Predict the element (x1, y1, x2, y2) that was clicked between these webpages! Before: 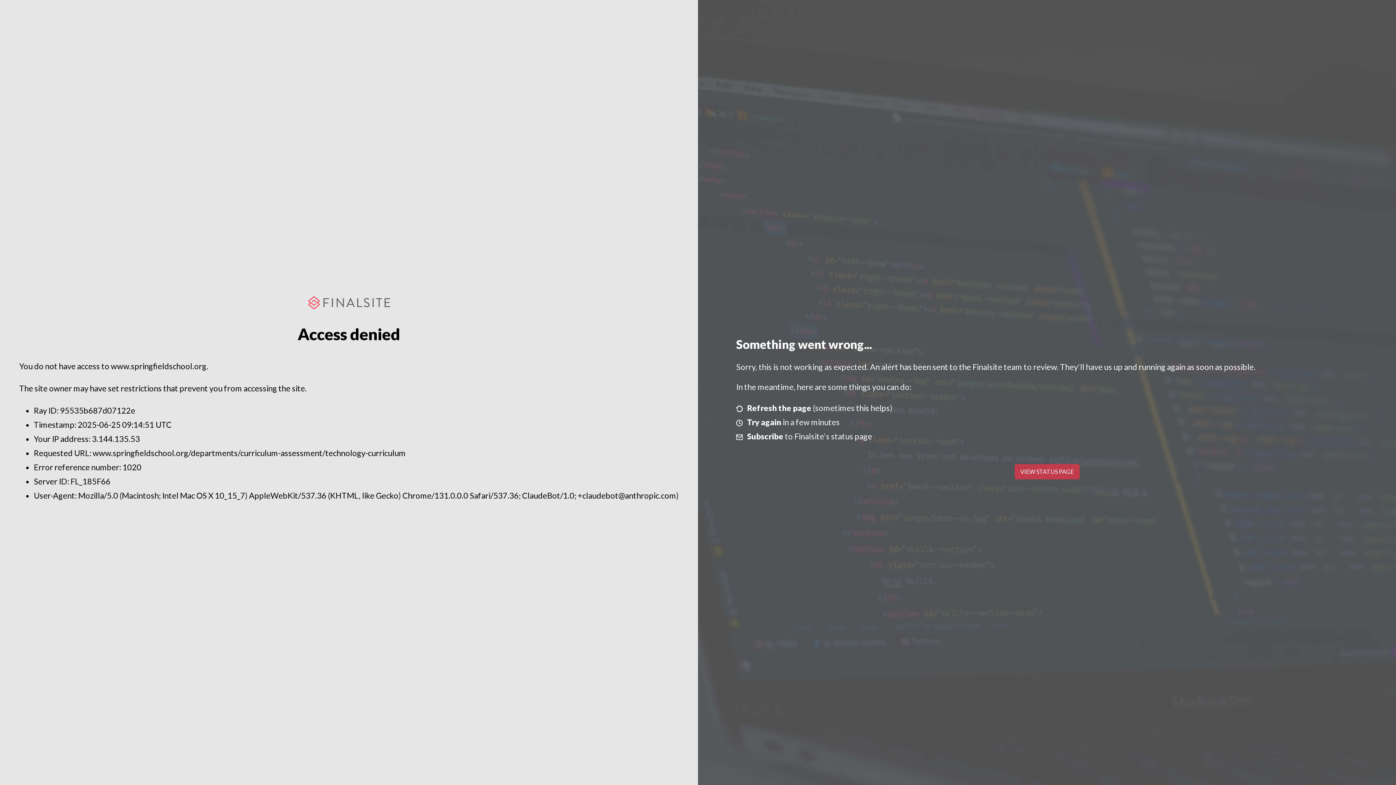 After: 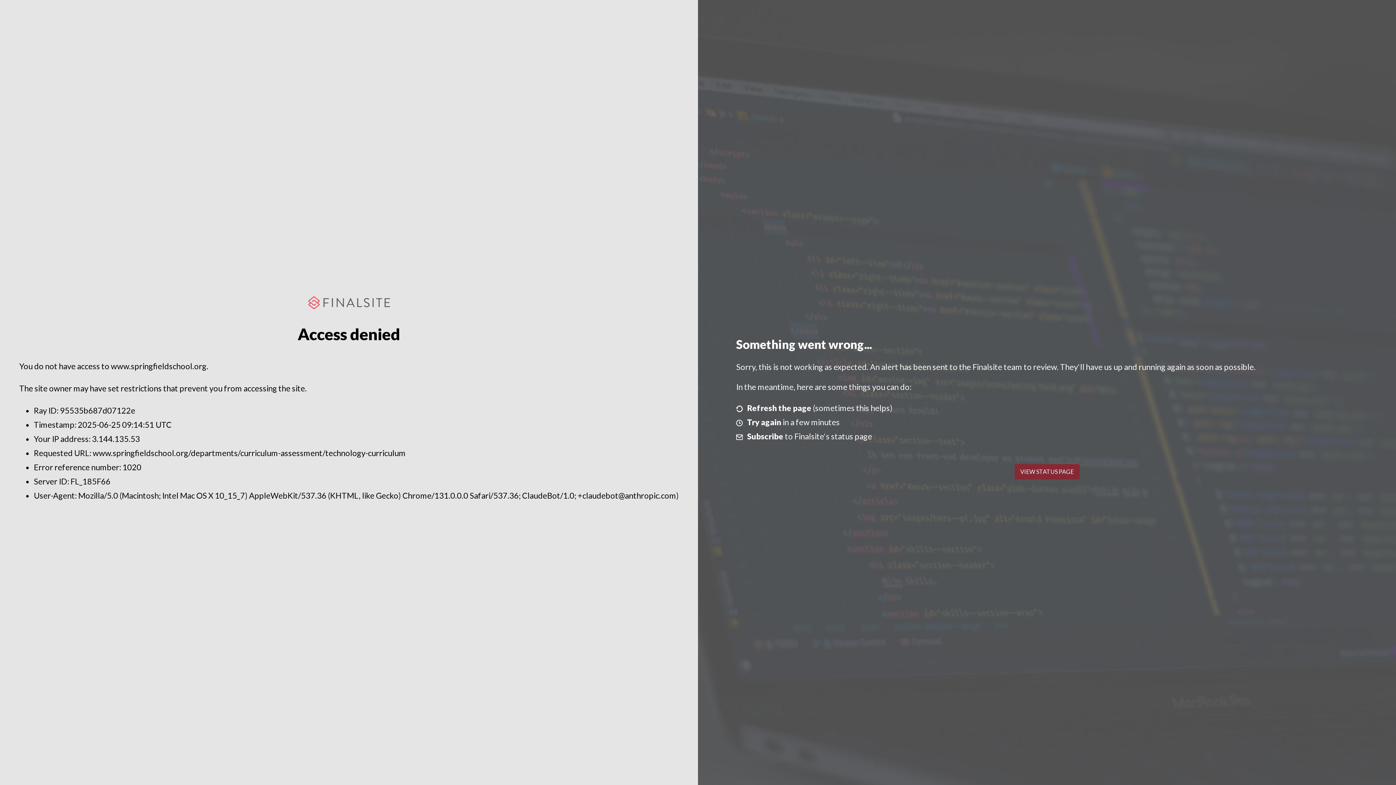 Action: bbox: (1014, 464, 1079, 479) label: VIEW STATUS PAGE